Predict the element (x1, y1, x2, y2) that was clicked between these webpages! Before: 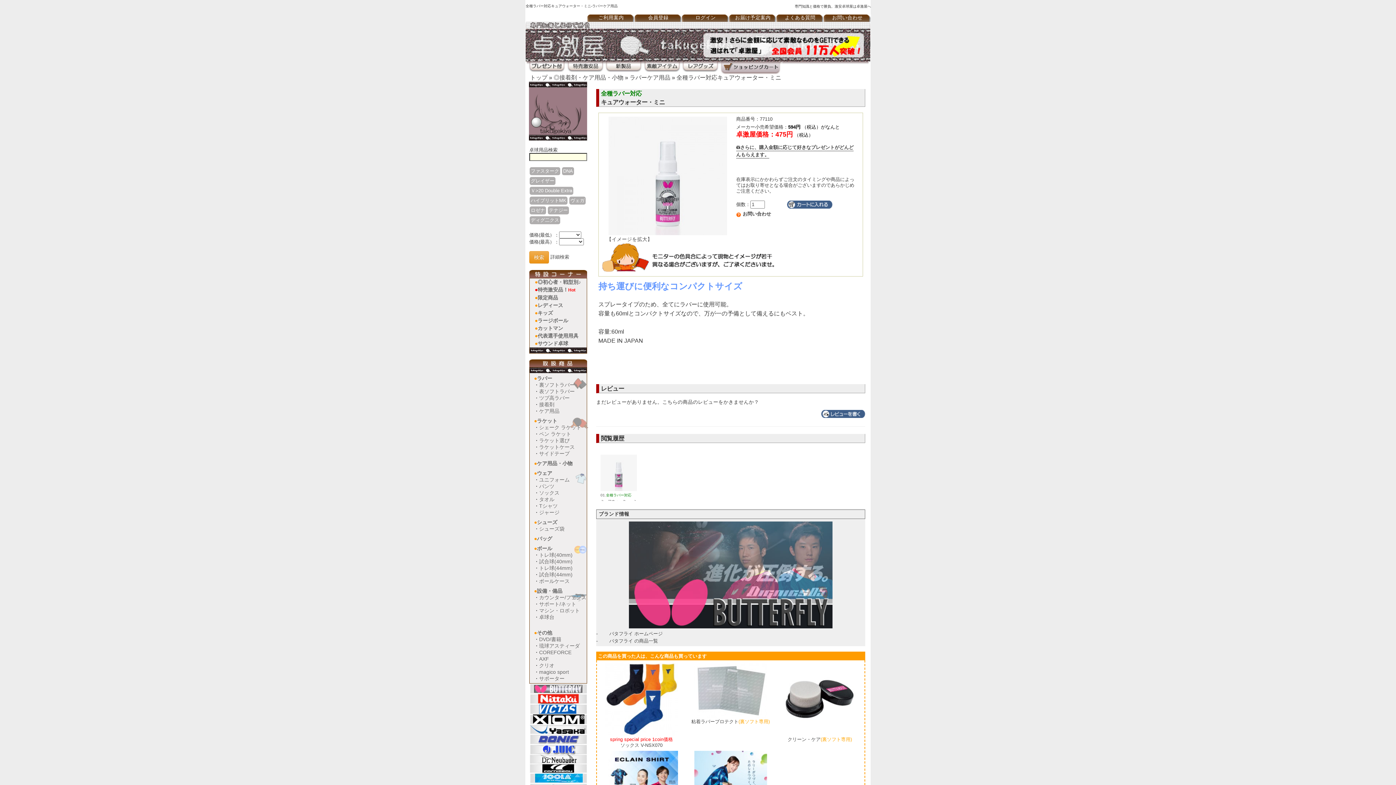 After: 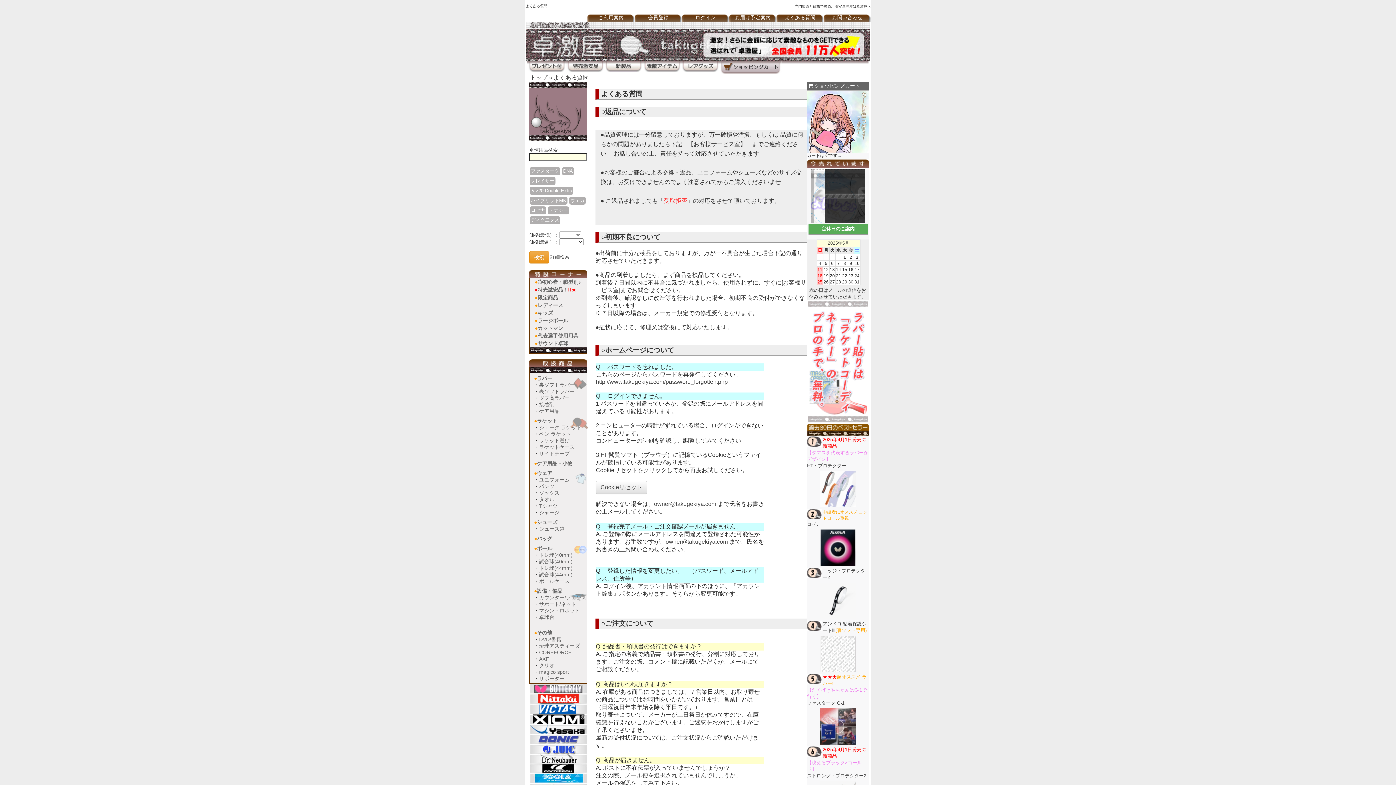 Action: bbox: (776, 14, 824, 21) label: よくある質問